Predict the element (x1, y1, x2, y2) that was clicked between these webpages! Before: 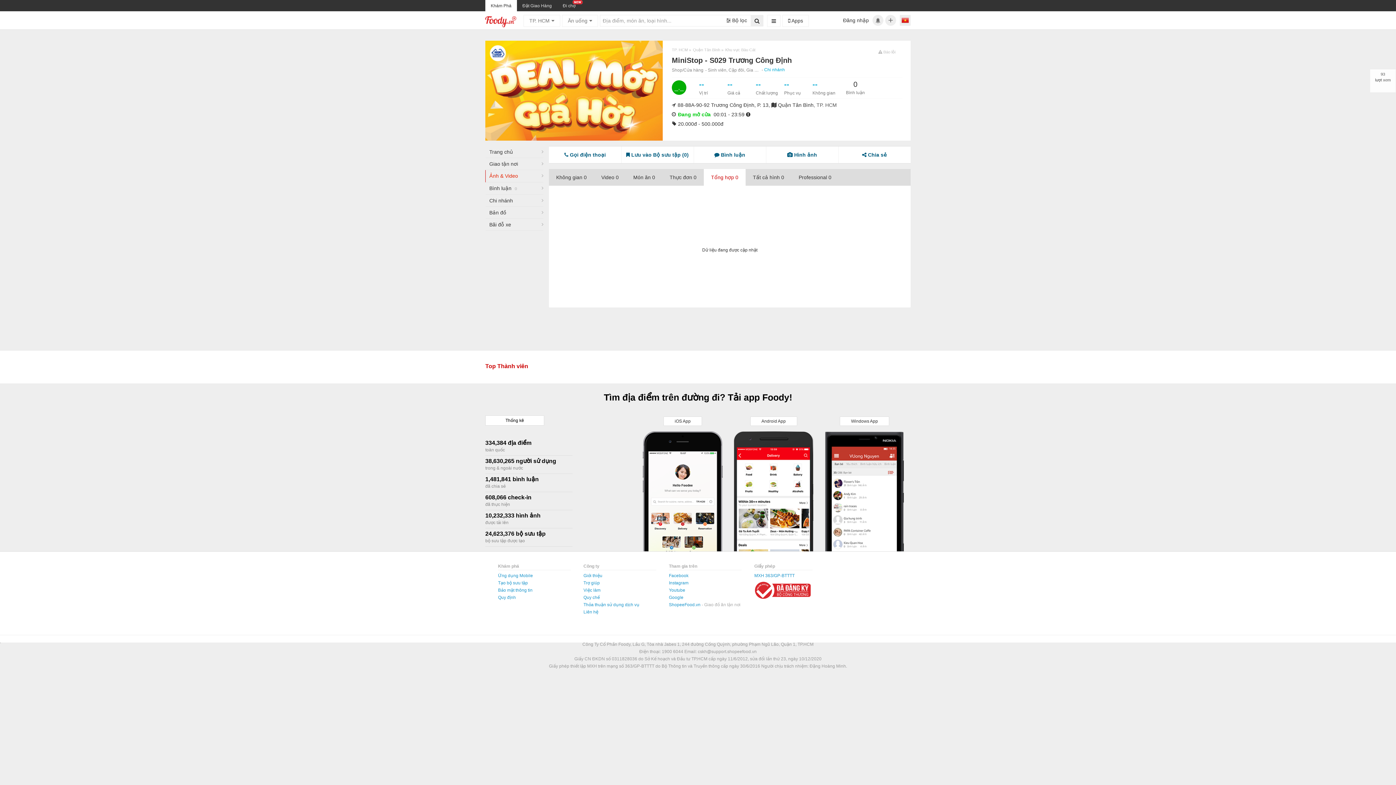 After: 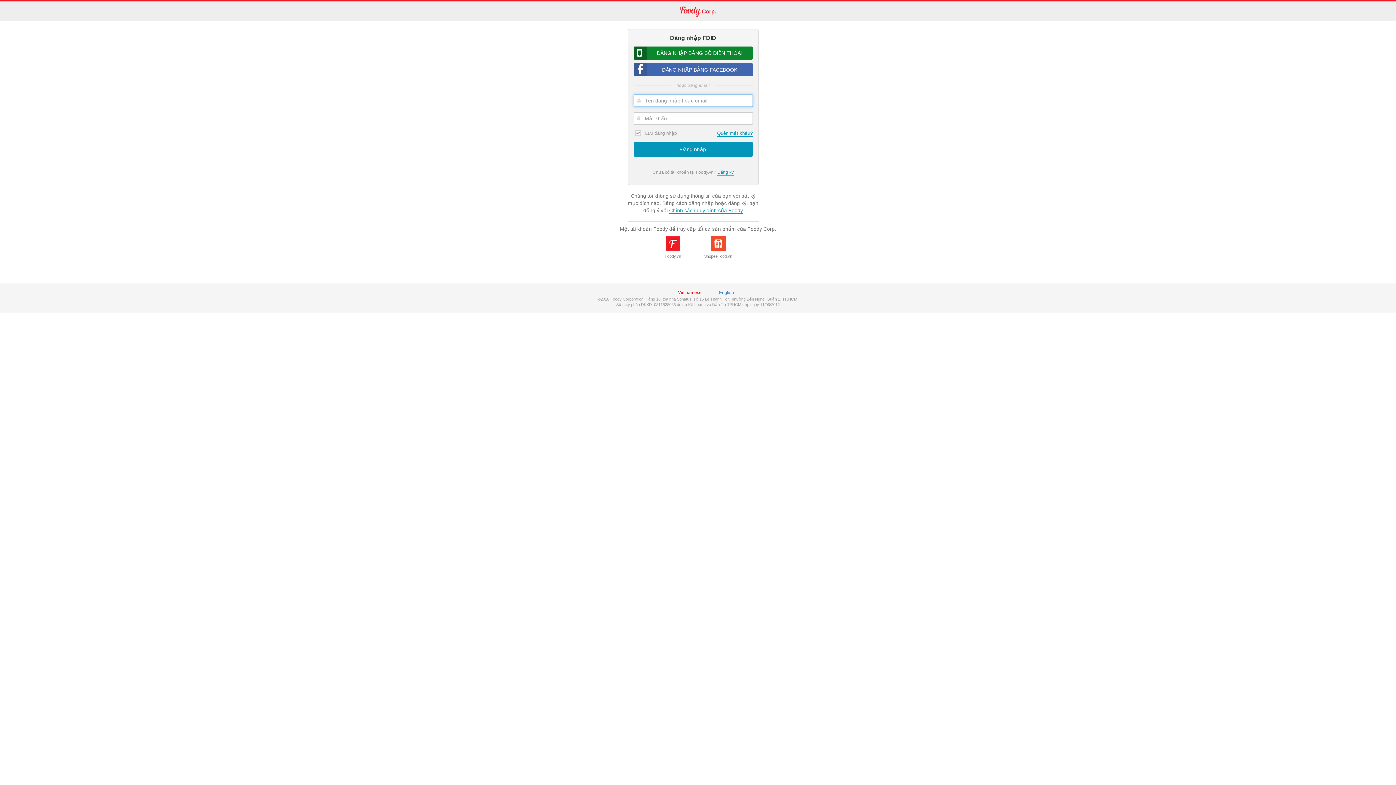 Action: label: Đăng nhập bbox: (841, 17, 870, 23)